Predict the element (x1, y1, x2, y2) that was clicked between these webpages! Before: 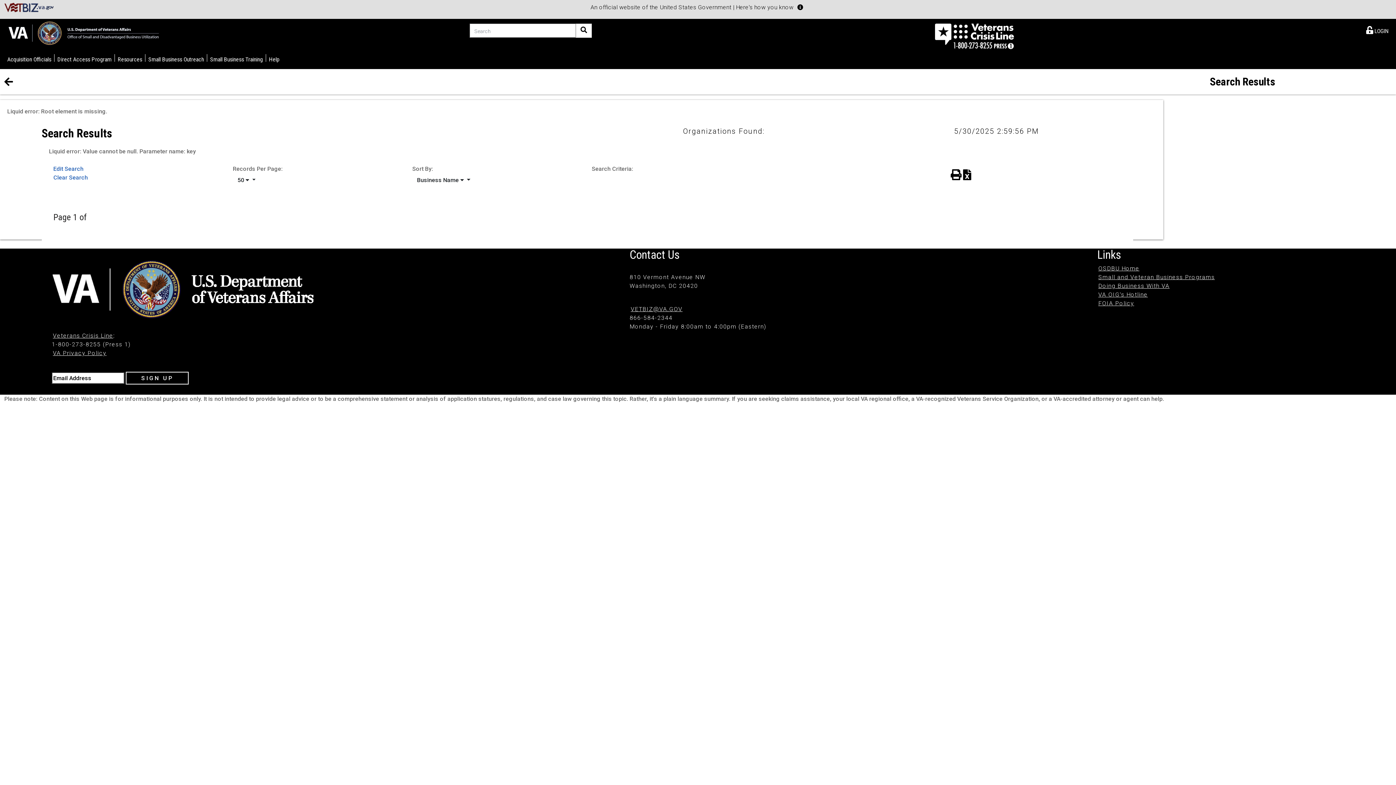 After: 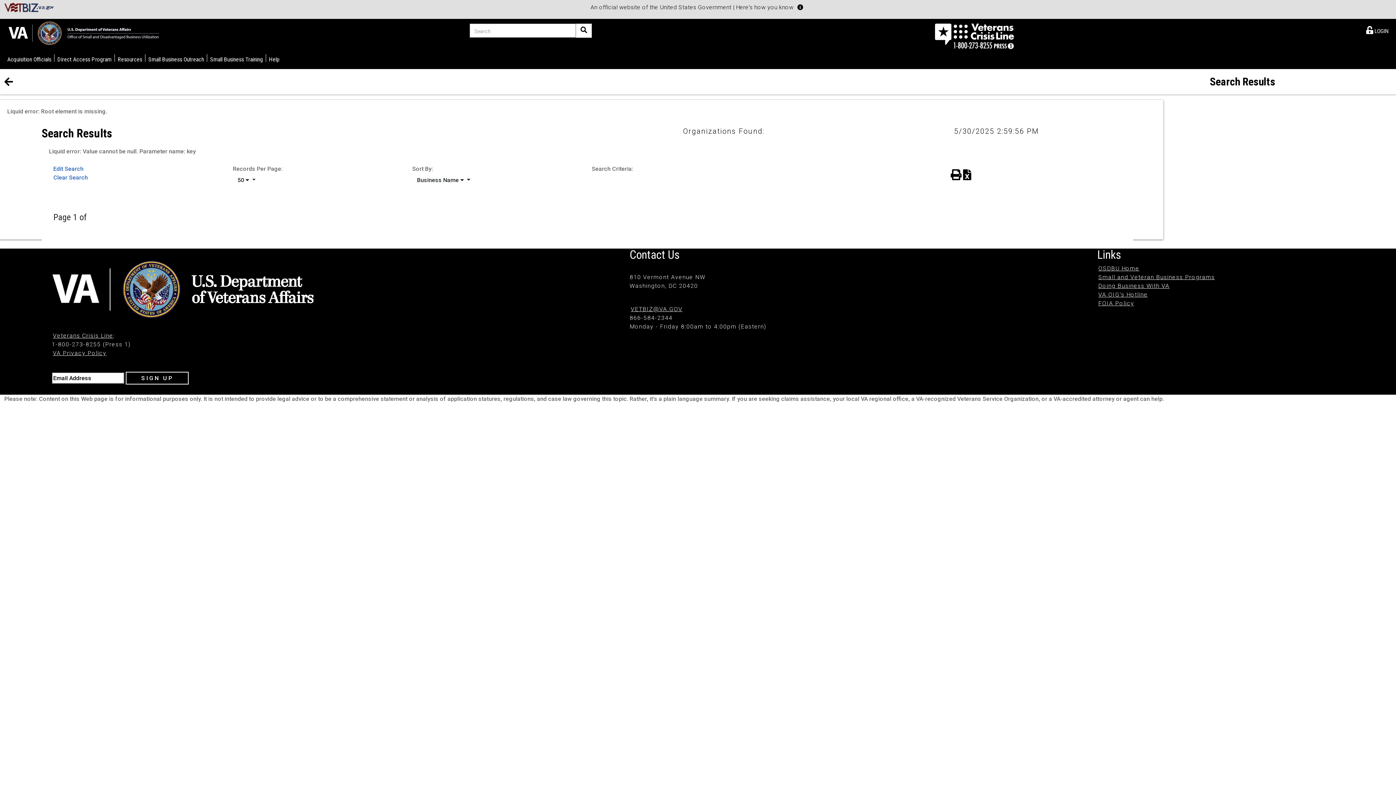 Action: label: Export to Excel bbox: (963, 166, 971, 184)